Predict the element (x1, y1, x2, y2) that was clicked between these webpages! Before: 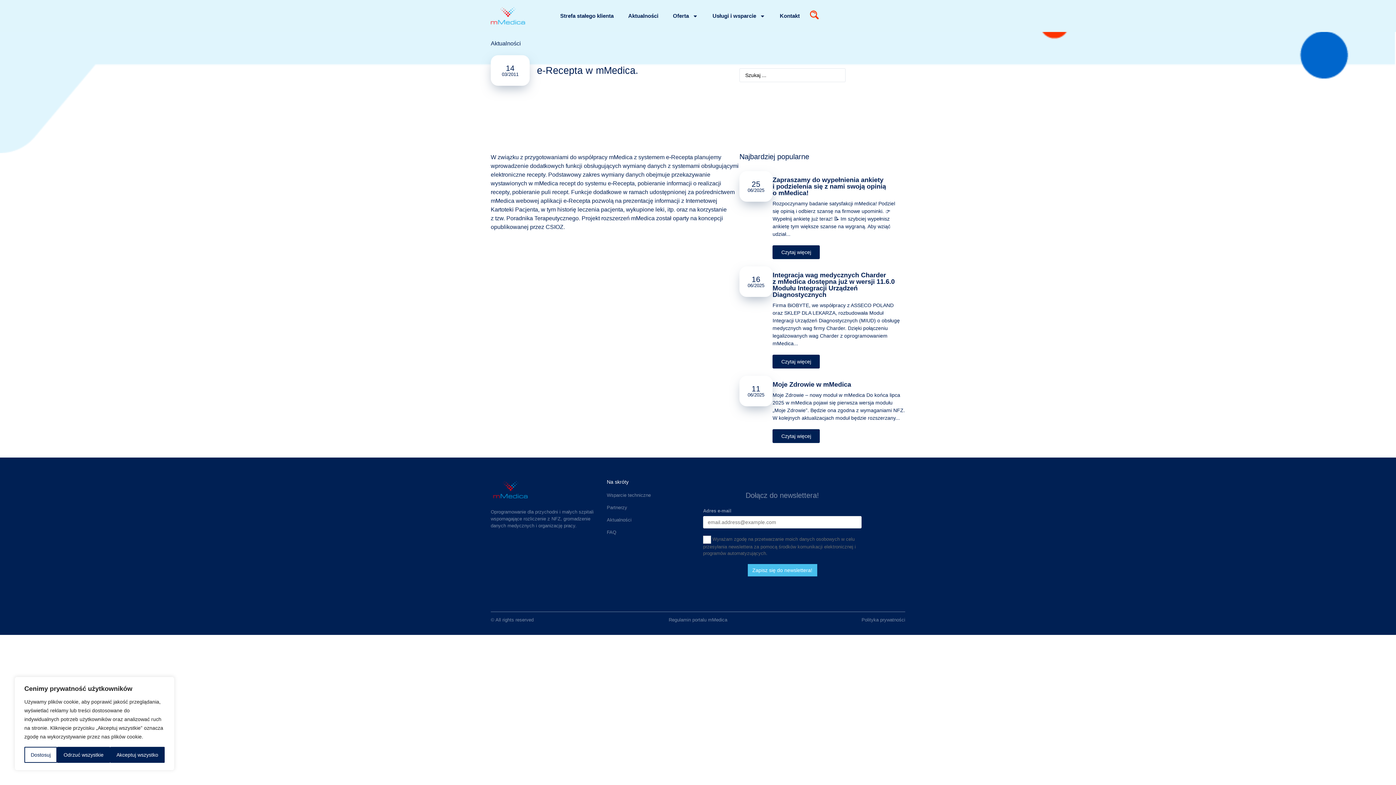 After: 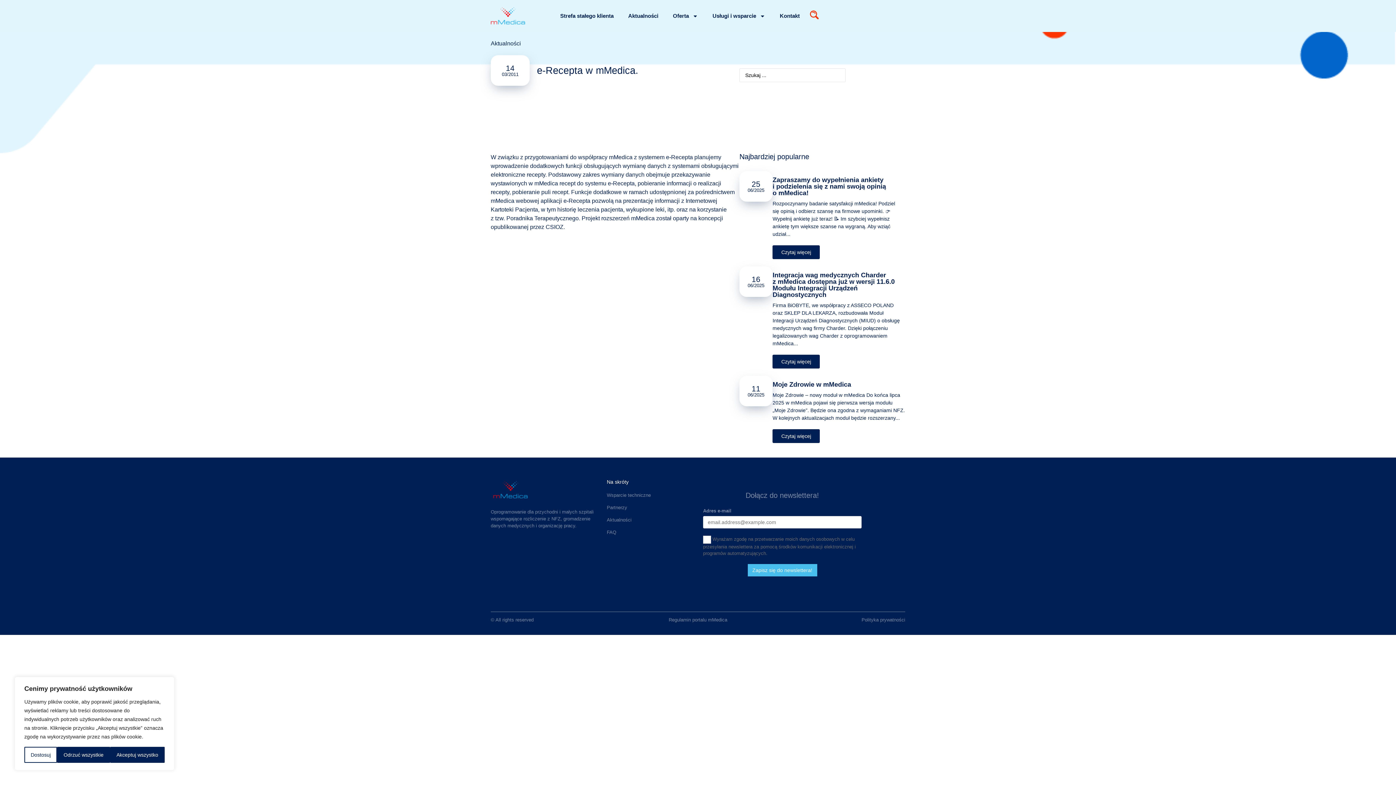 Action: label: Regulamin portalu mMedica bbox: (668, 617, 727, 622)